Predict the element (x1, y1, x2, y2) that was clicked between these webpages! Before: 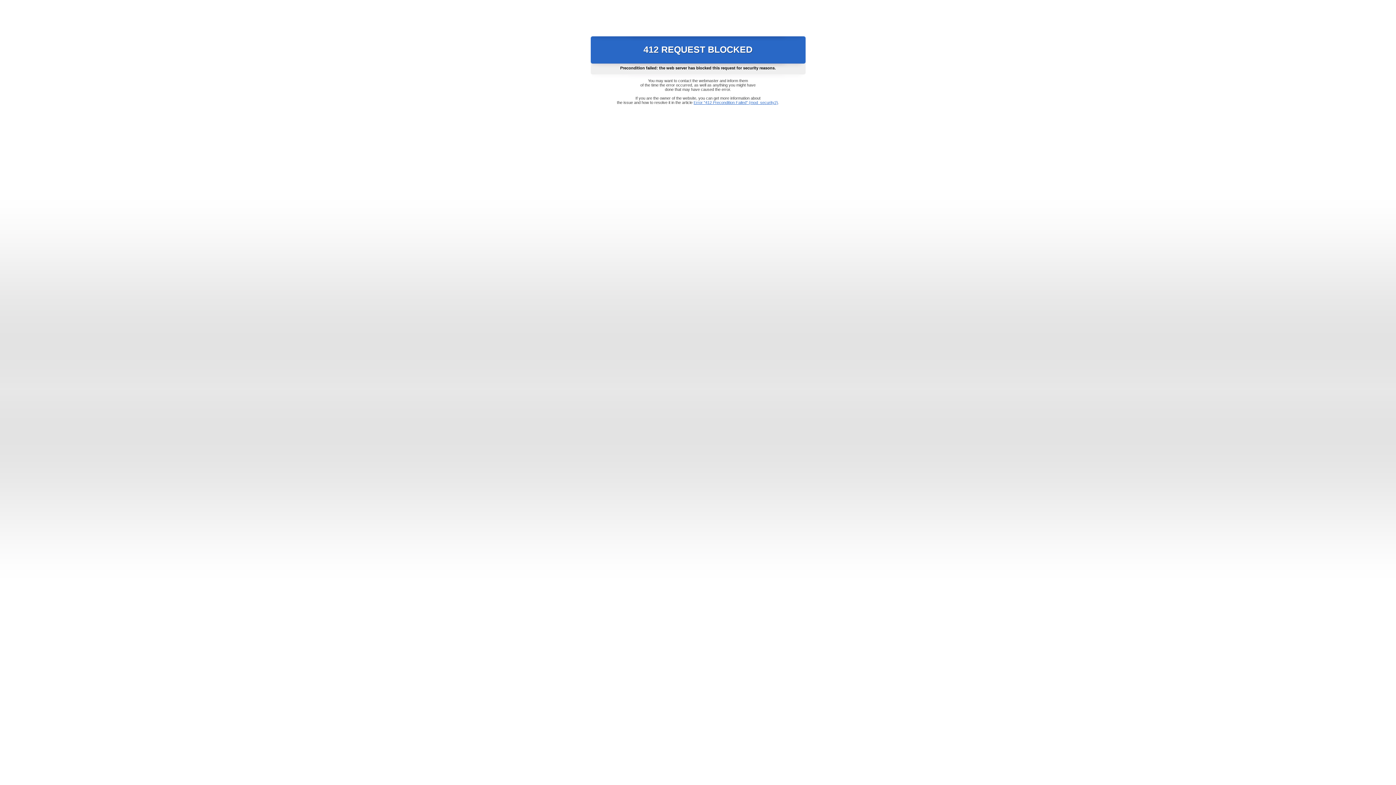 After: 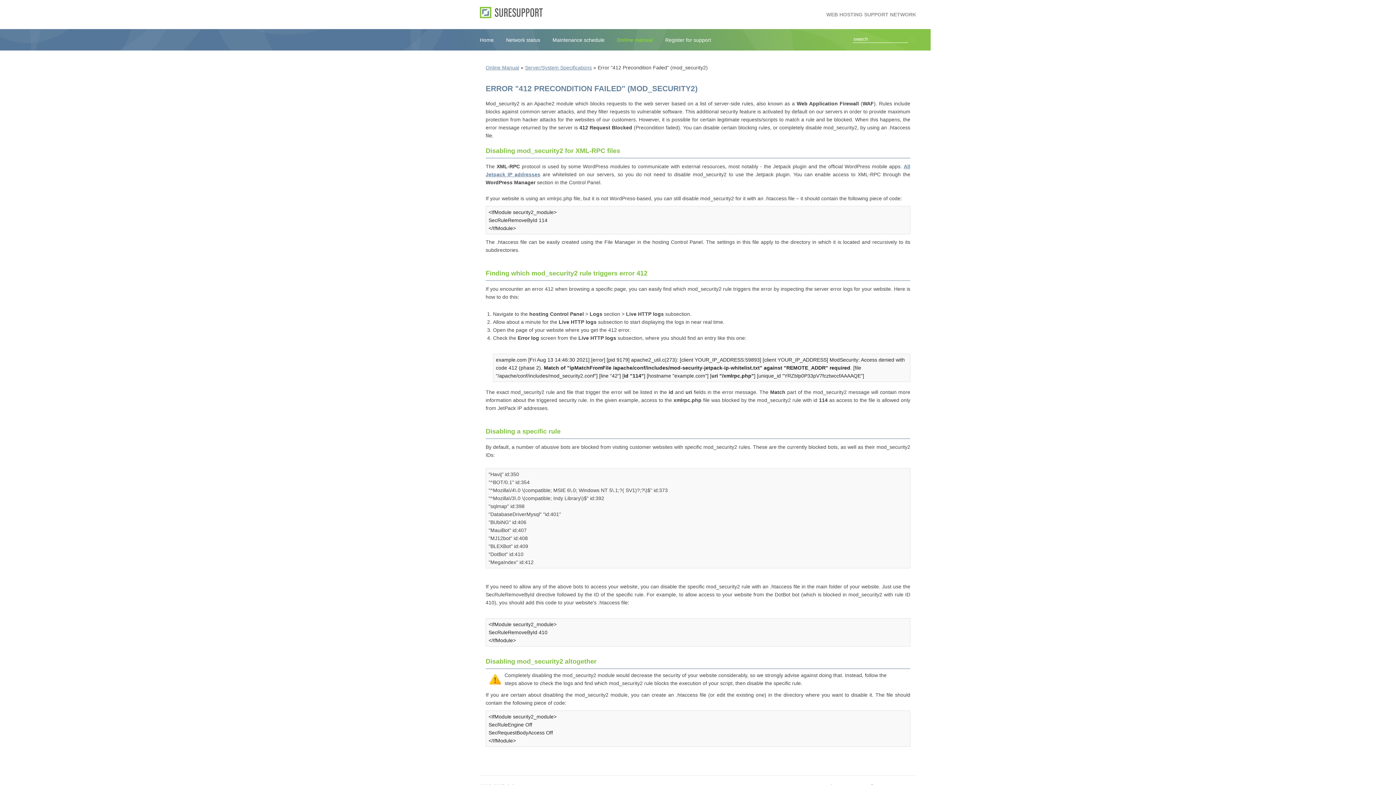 Action: bbox: (693, 100, 778, 104) label: Error "412 Precondition Failed" (mod_security2)